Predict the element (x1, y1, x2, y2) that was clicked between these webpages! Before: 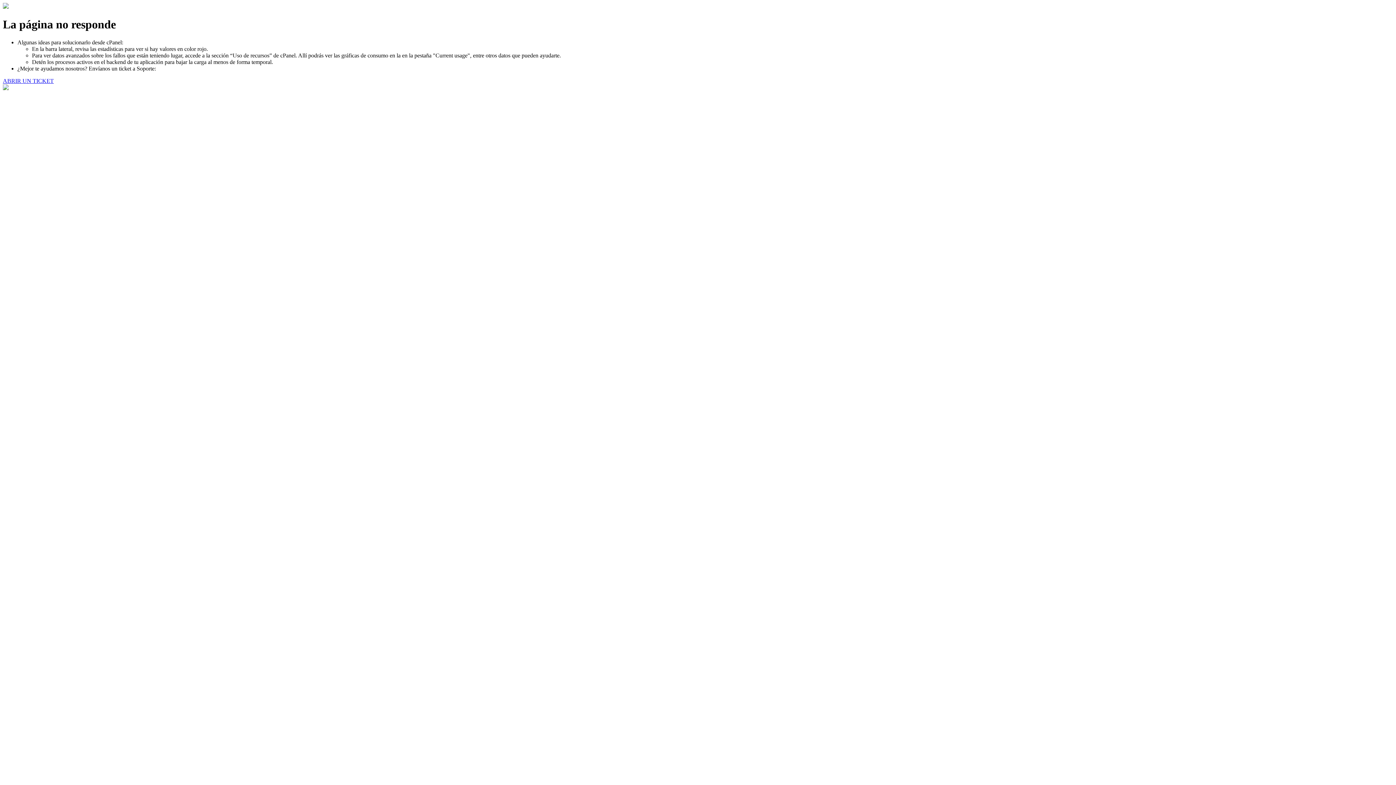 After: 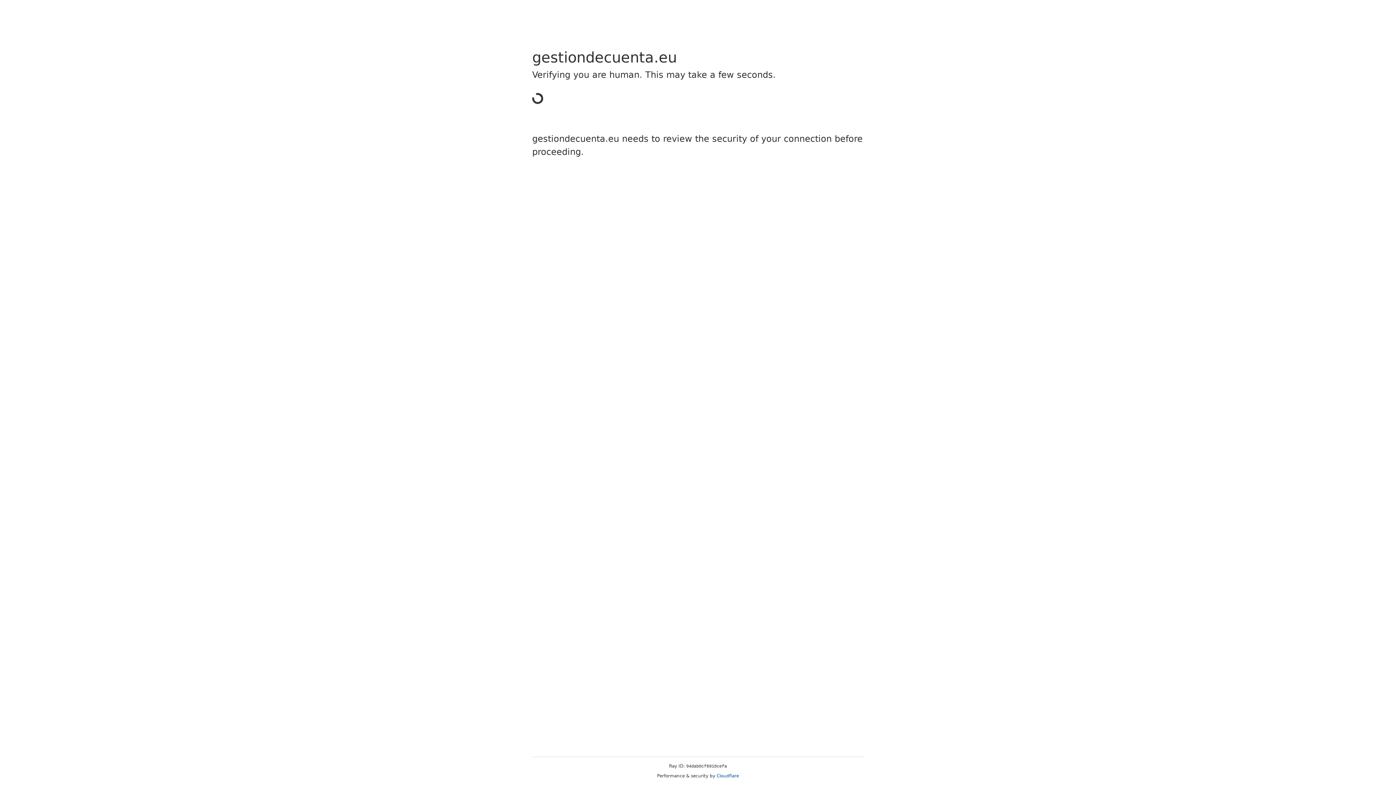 Action: label: ABRIR UN TICKET bbox: (2, 77, 53, 83)